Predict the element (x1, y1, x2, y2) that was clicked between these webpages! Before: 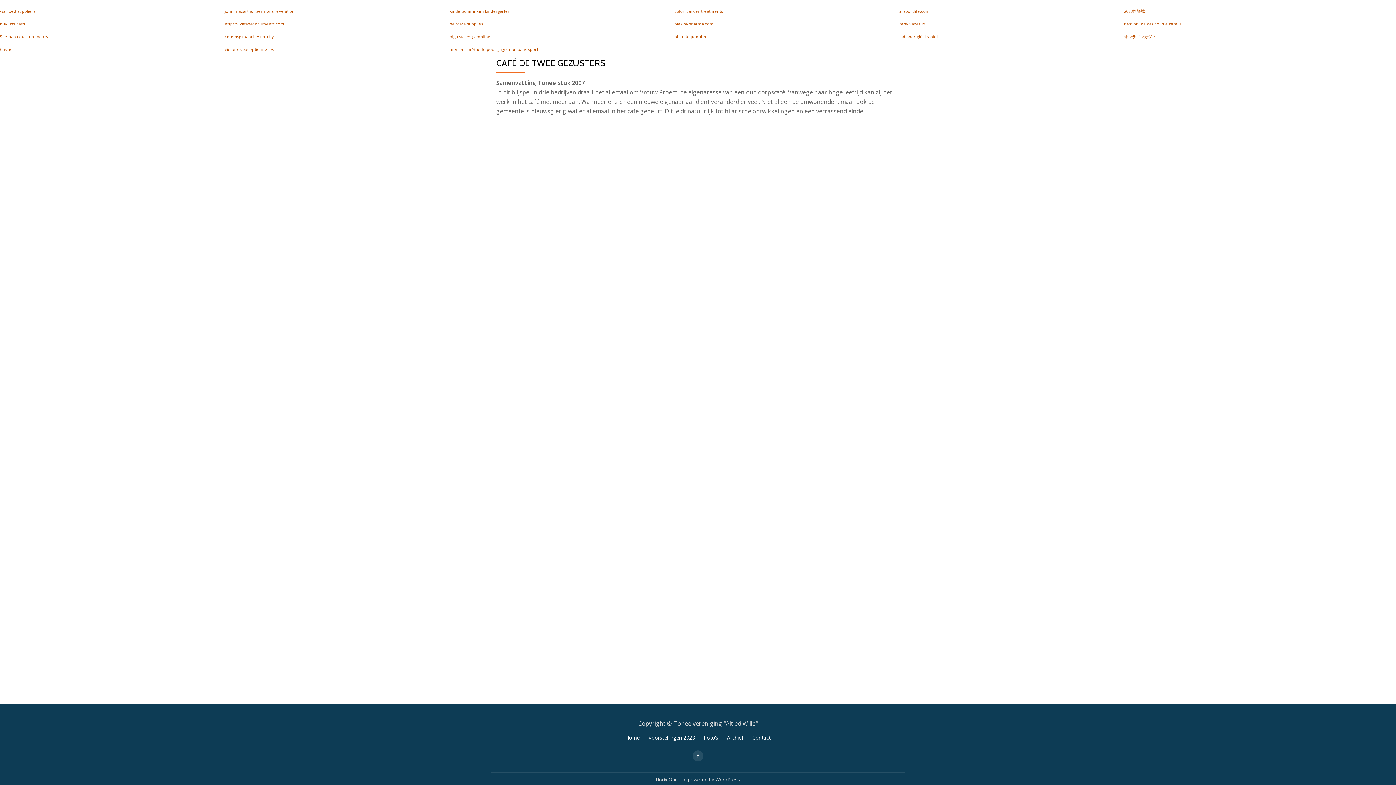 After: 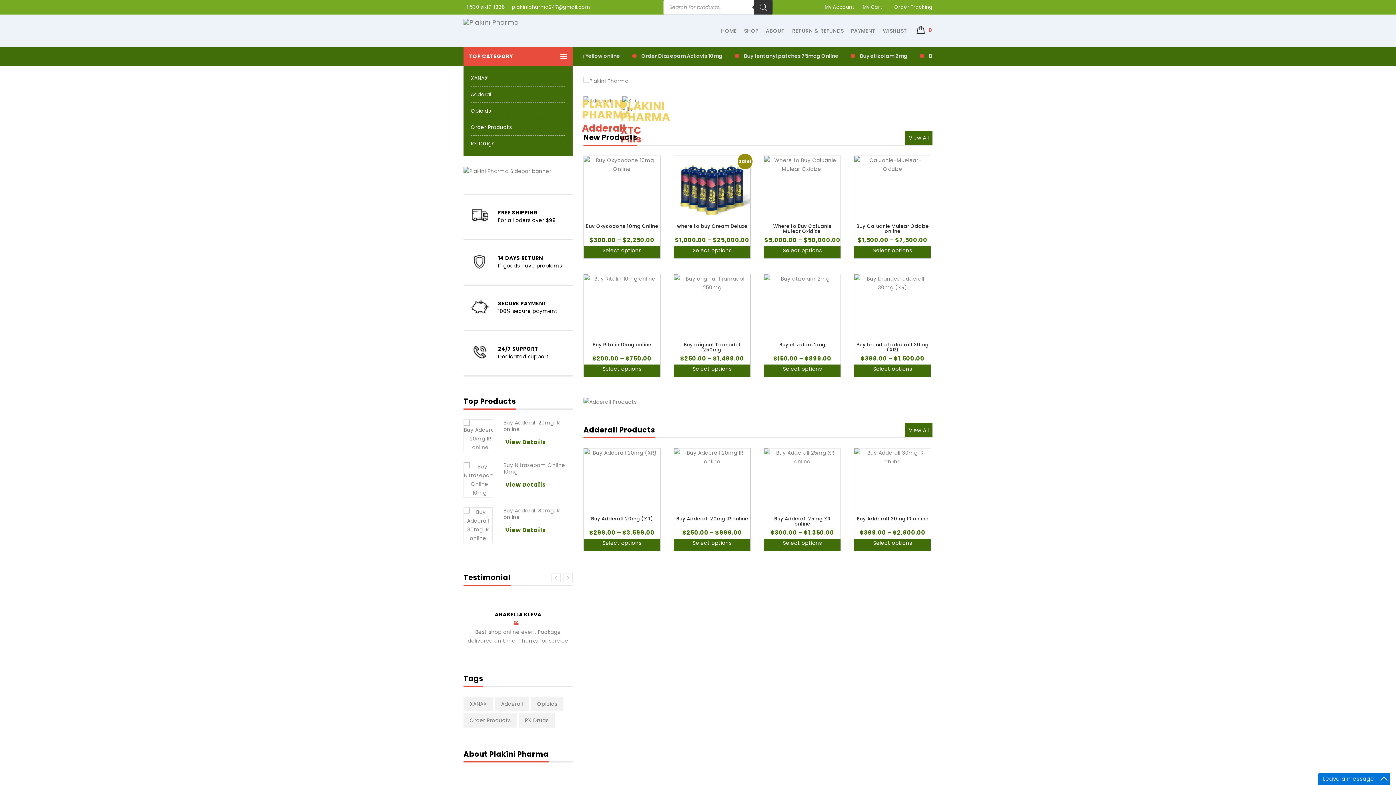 Action: bbox: (674, 21, 713, 26) label: plakini-pharma.com